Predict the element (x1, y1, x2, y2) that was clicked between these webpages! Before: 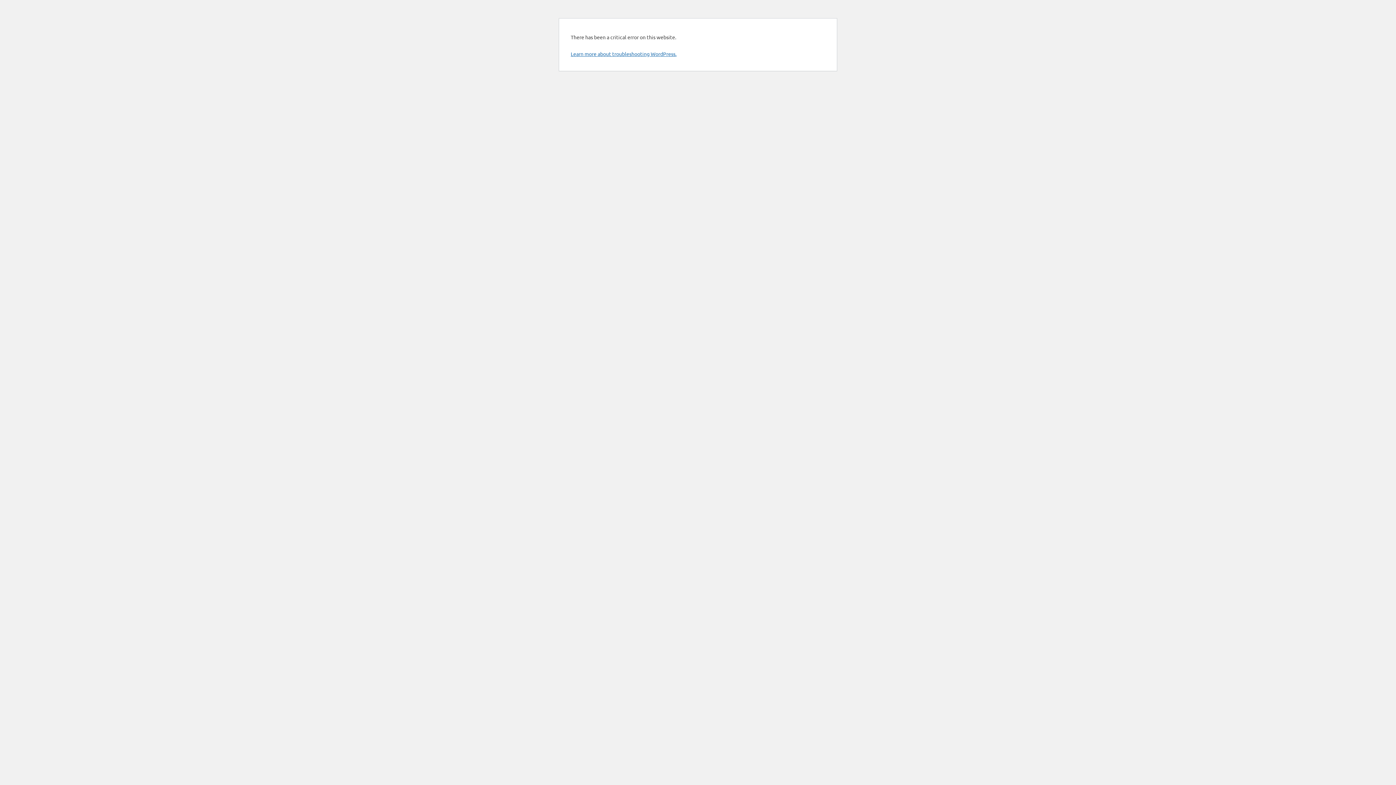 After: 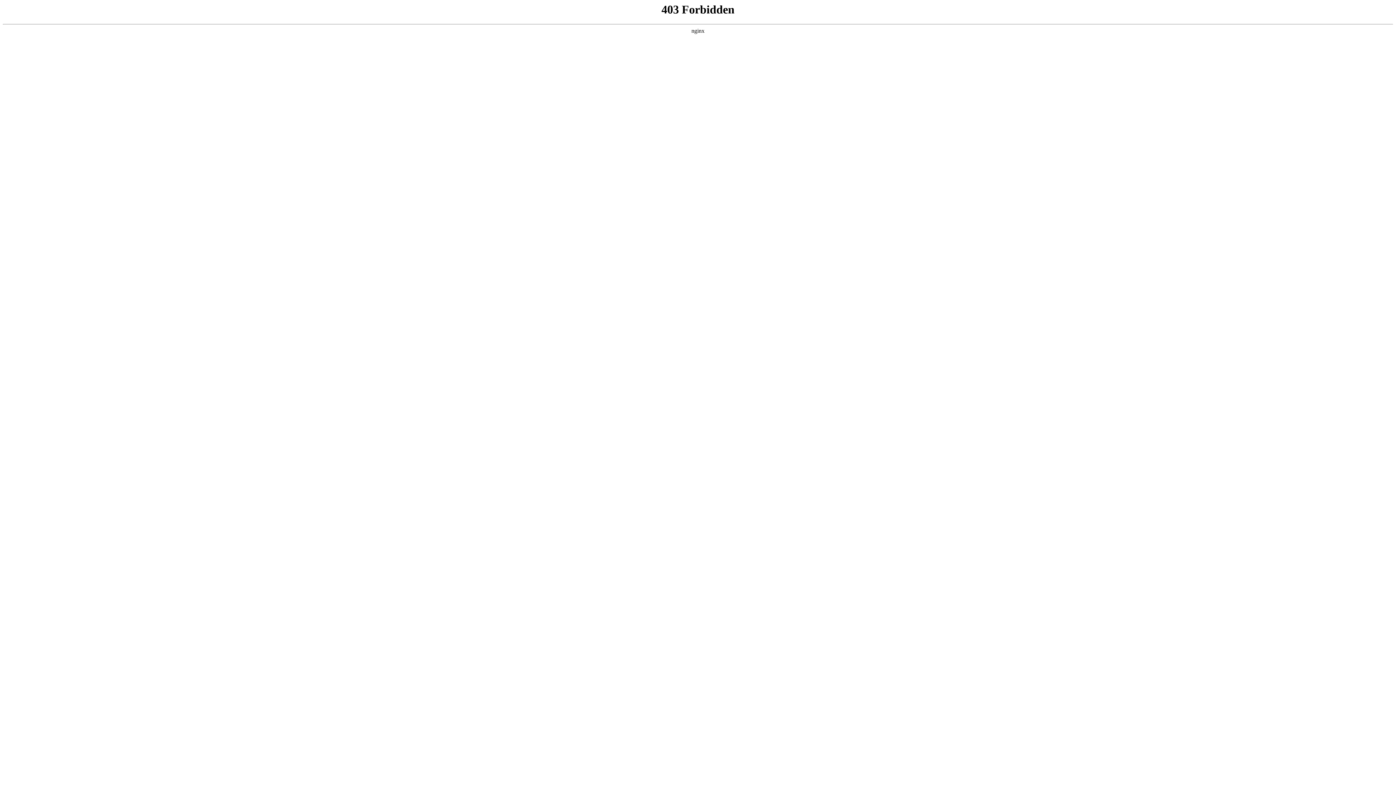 Action: label: Learn more about troubleshooting WordPress. bbox: (570, 50, 676, 57)